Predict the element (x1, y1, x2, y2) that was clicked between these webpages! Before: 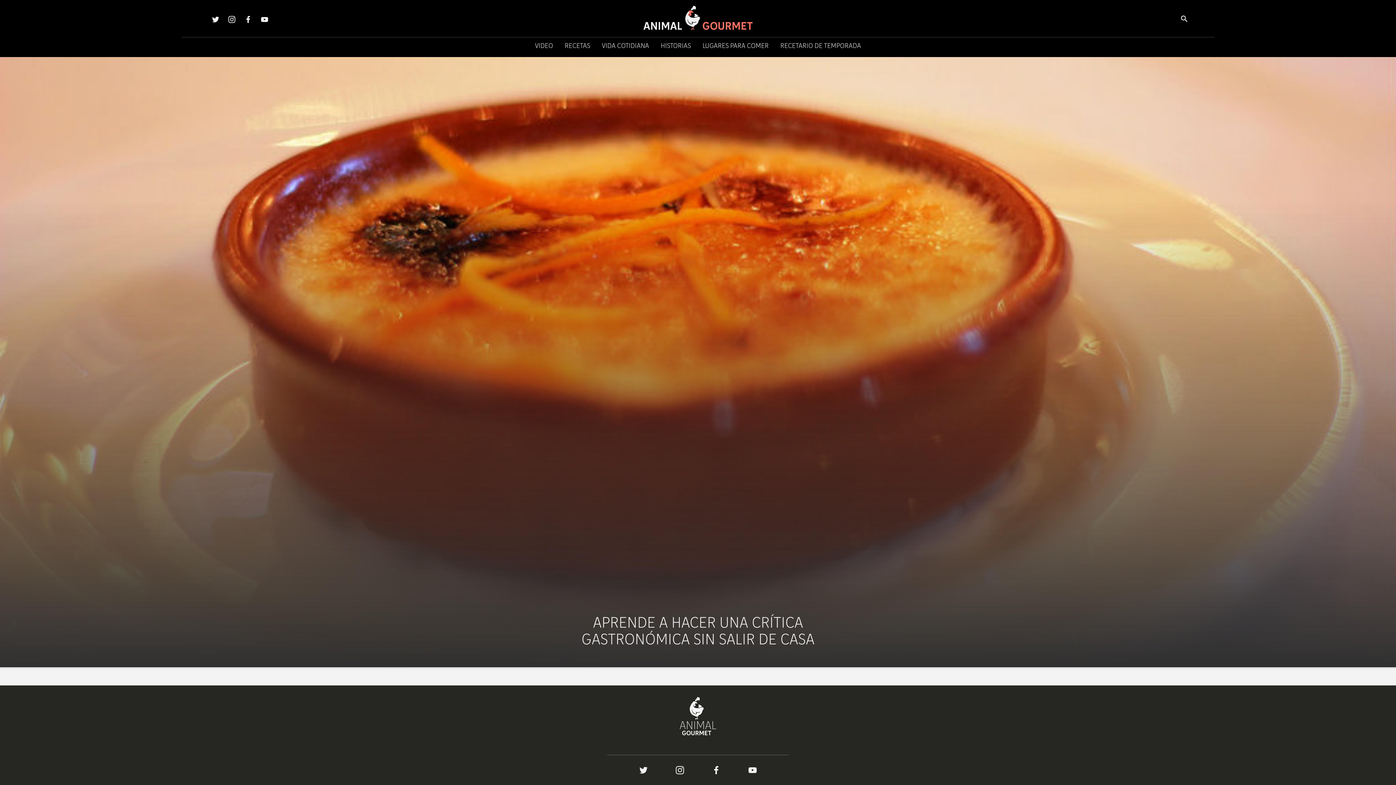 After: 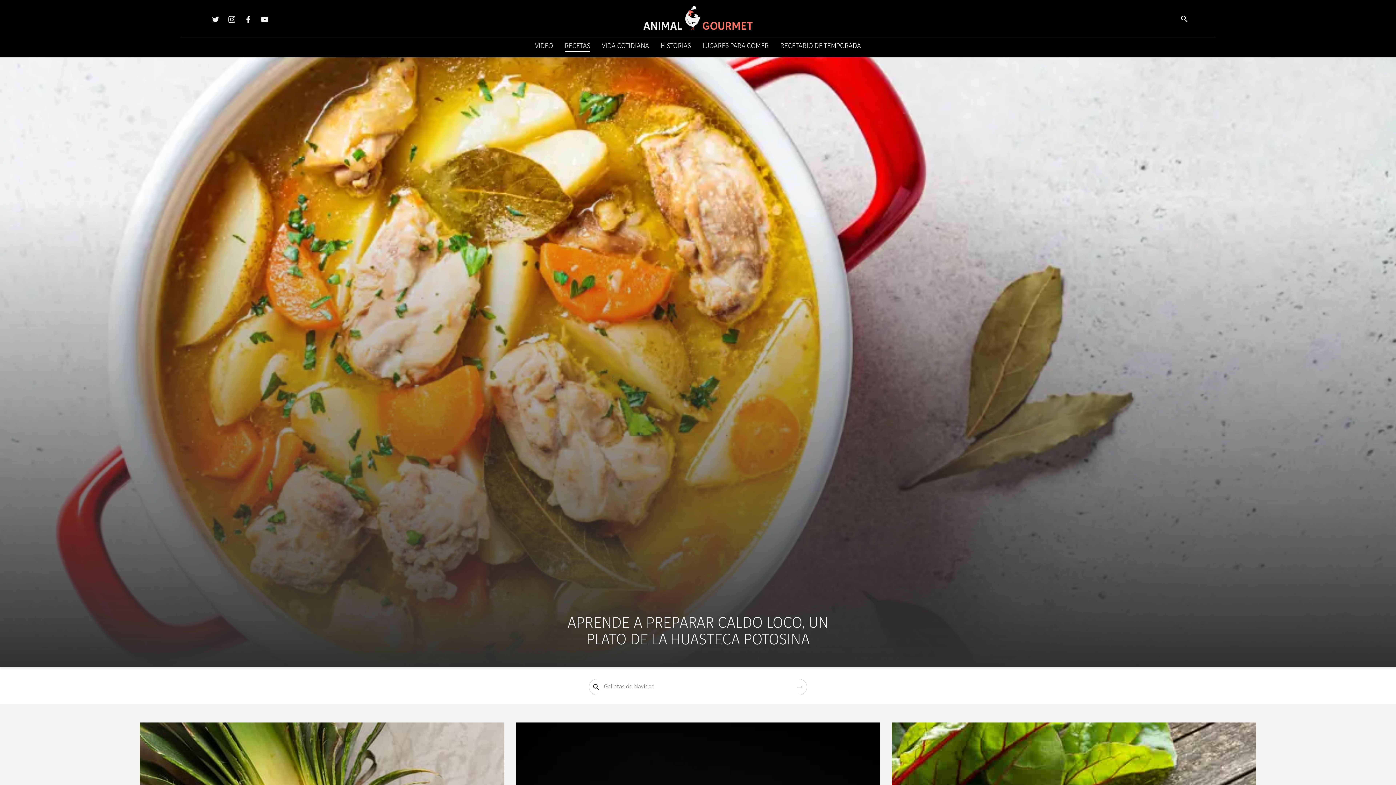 Action: label: RECETAS bbox: (564, 43, 590, 49)